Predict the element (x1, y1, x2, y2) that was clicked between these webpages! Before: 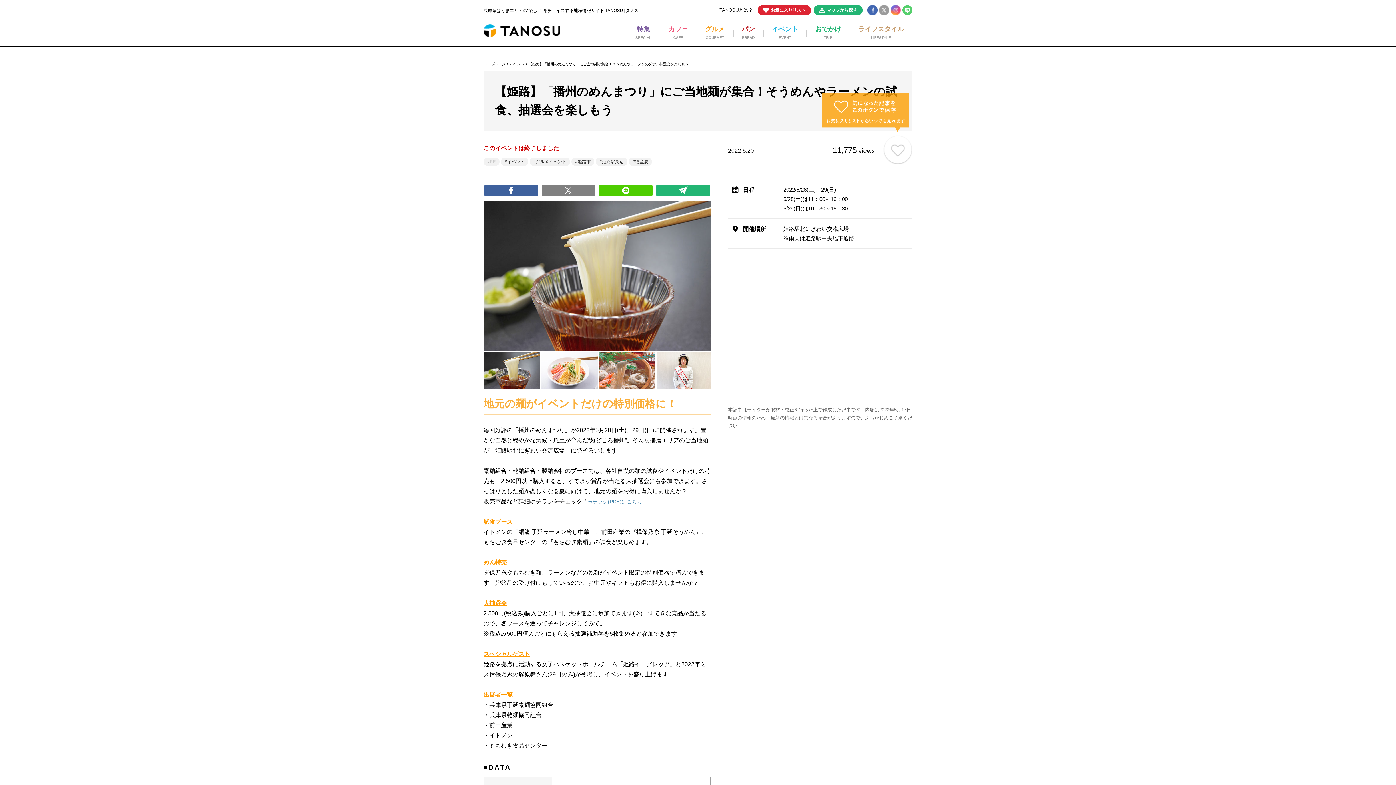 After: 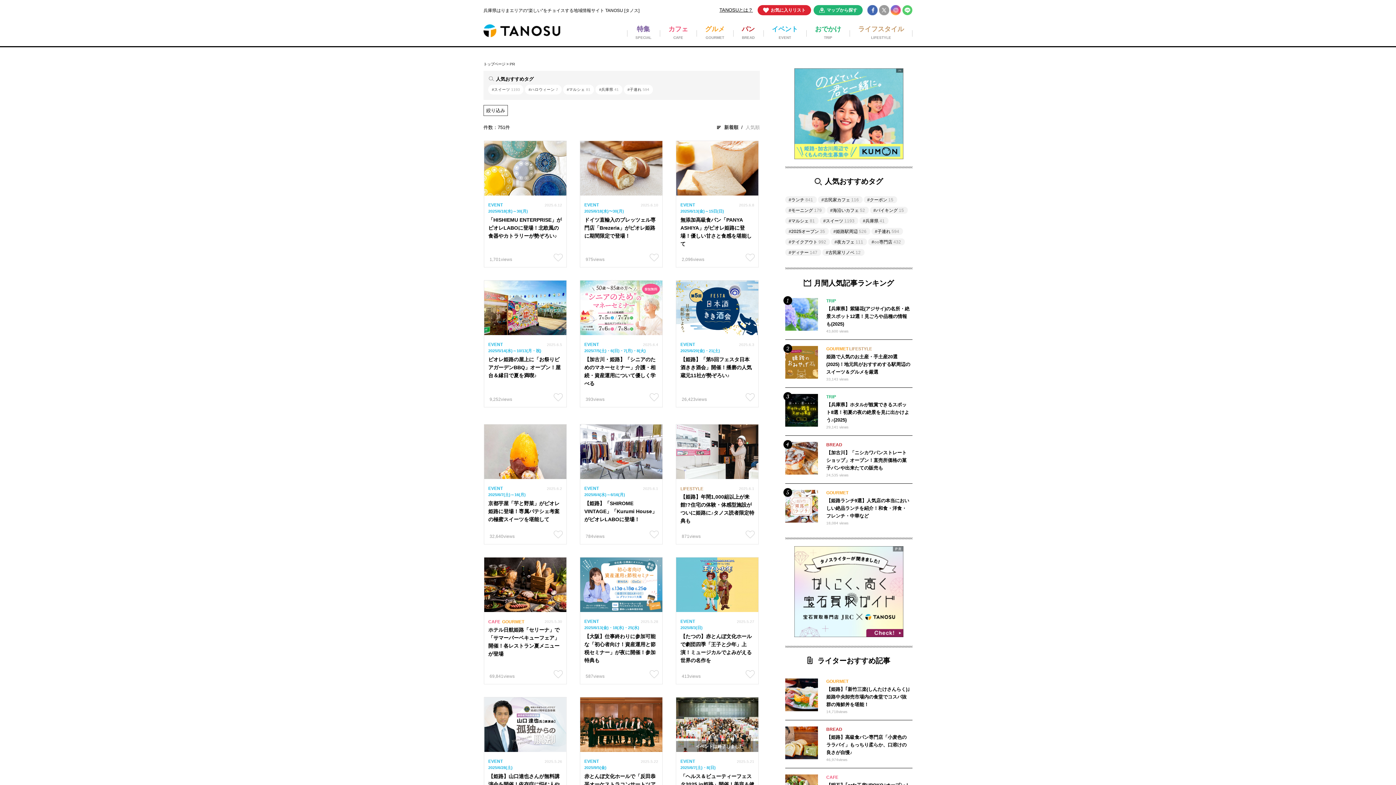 Action: bbox: (483, 157, 499, 165) label: PR